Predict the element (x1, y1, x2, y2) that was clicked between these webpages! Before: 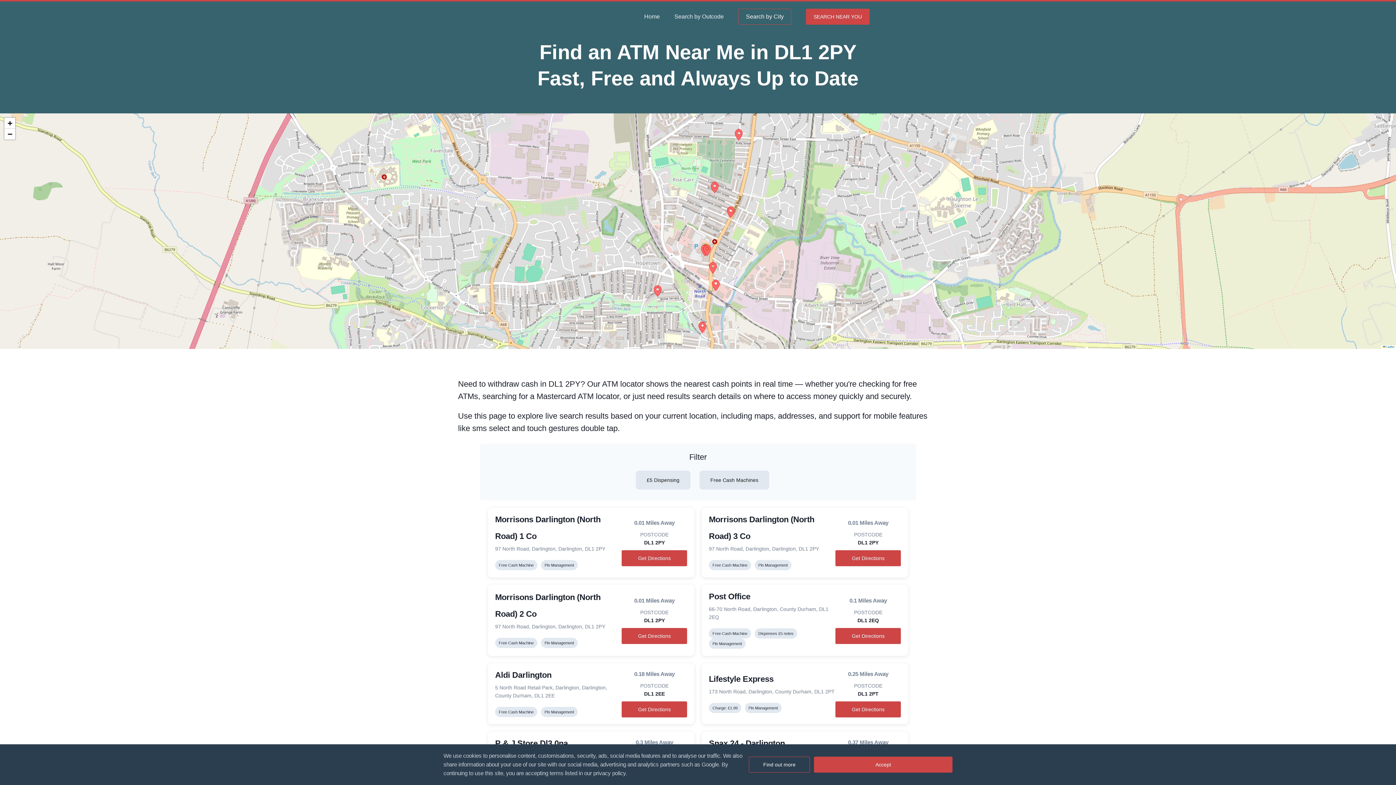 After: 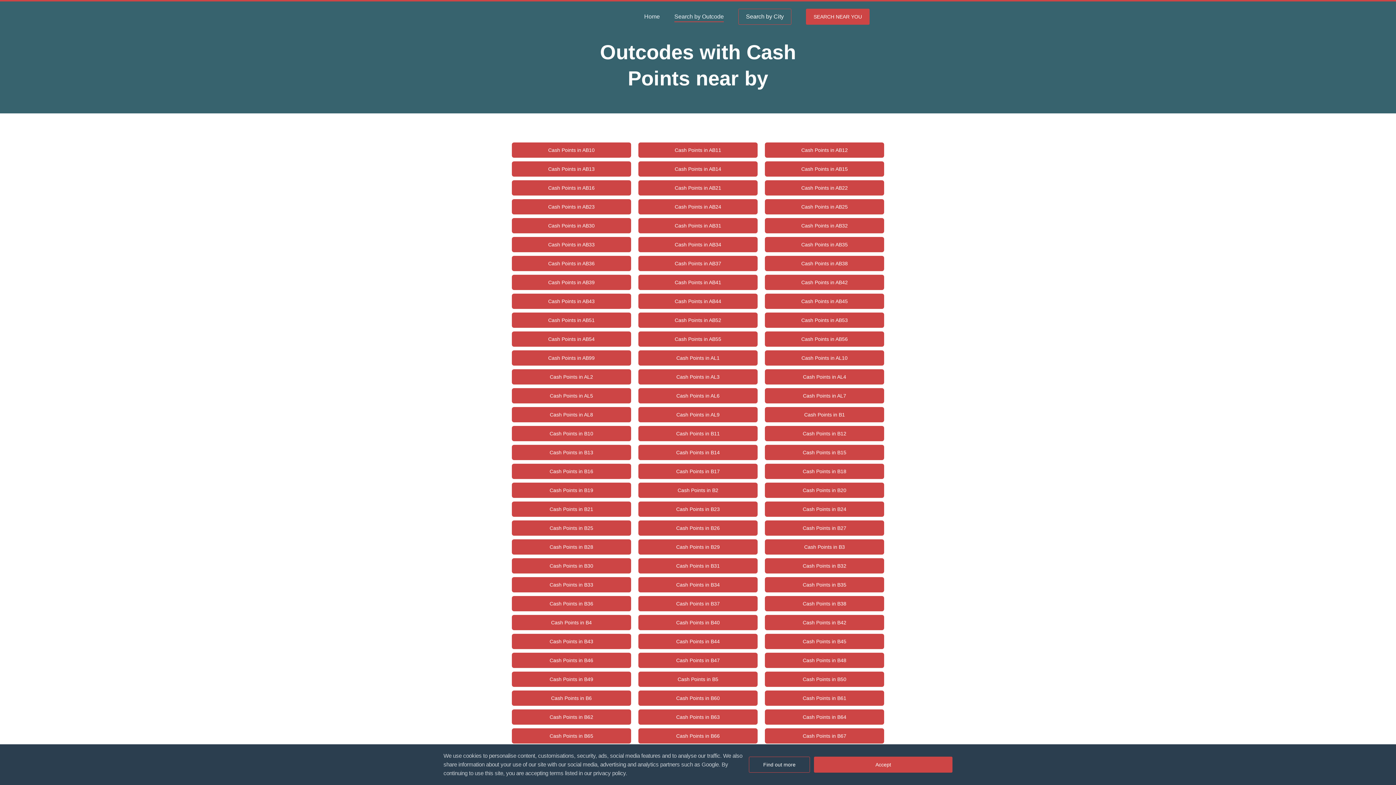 Action: bbox: (674, 11, 723, 21) label: Search by Outcode